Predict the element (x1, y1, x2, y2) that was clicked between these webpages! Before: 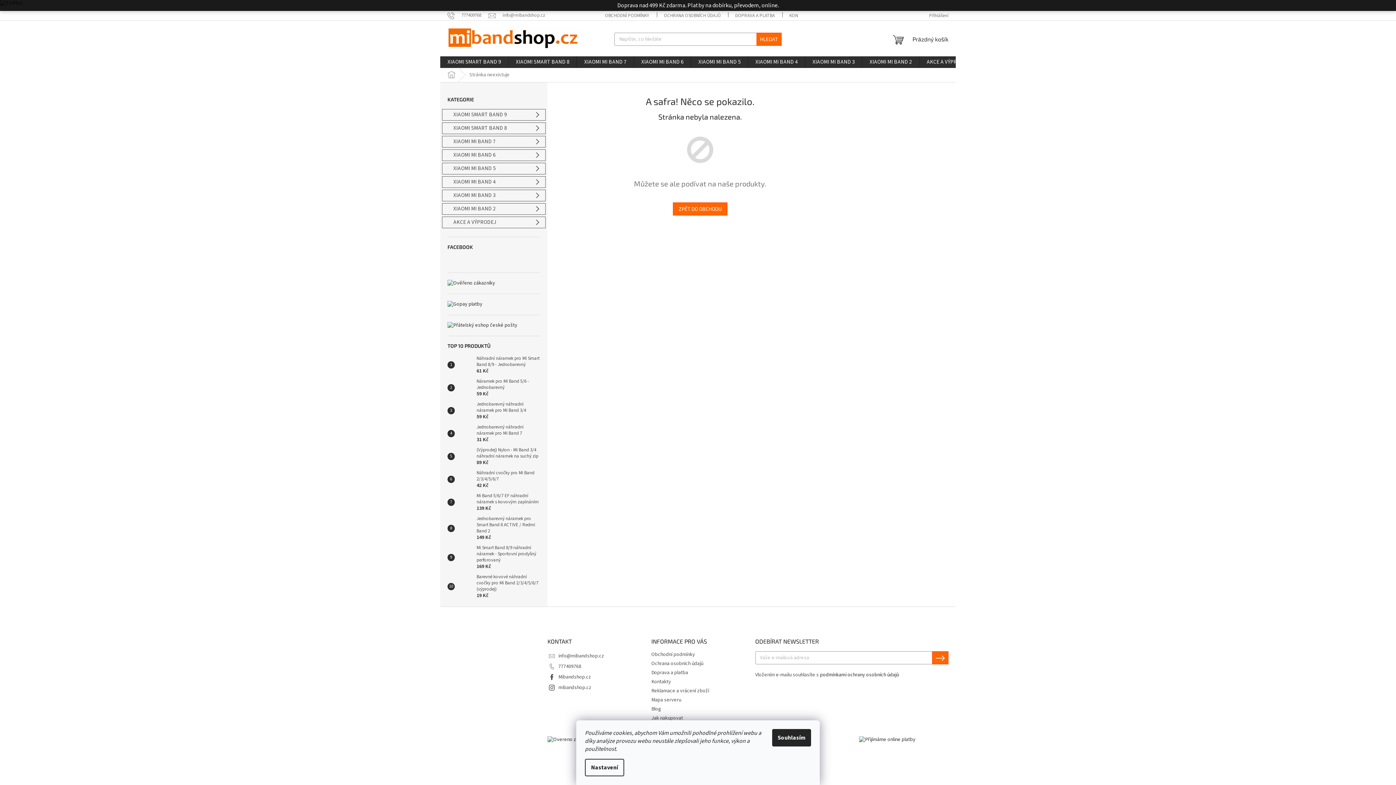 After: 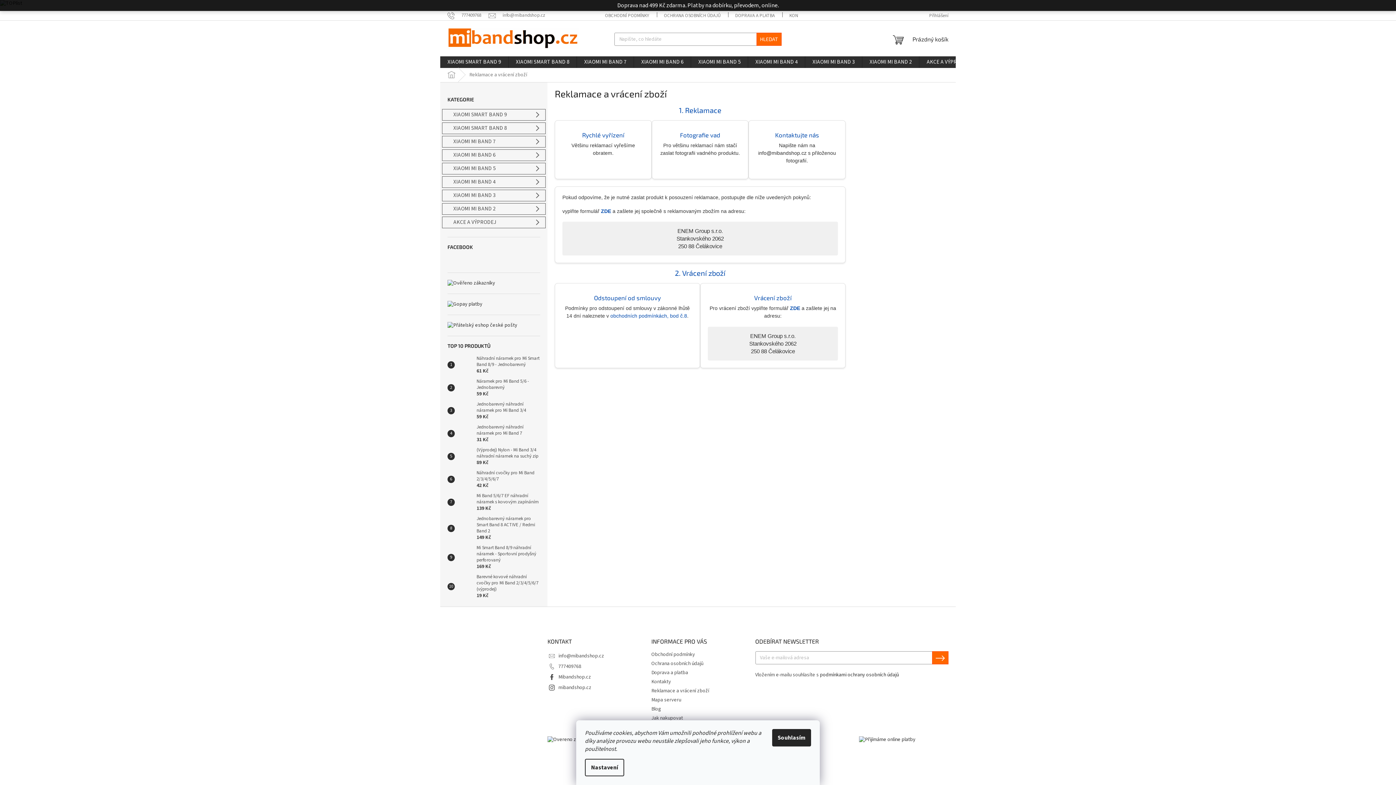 Action: bbox: (651, 687, 709, 694) label: Reklamace a vrácení zboží